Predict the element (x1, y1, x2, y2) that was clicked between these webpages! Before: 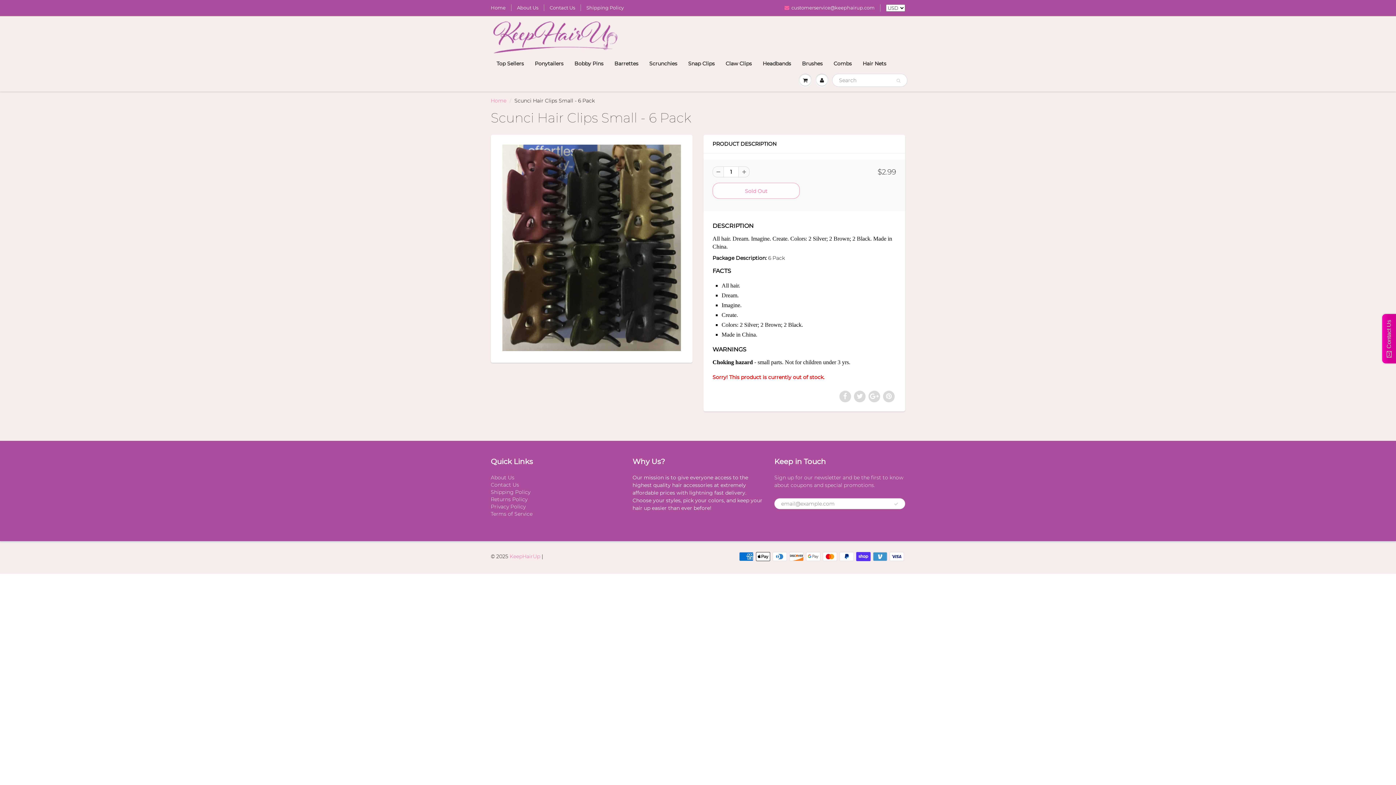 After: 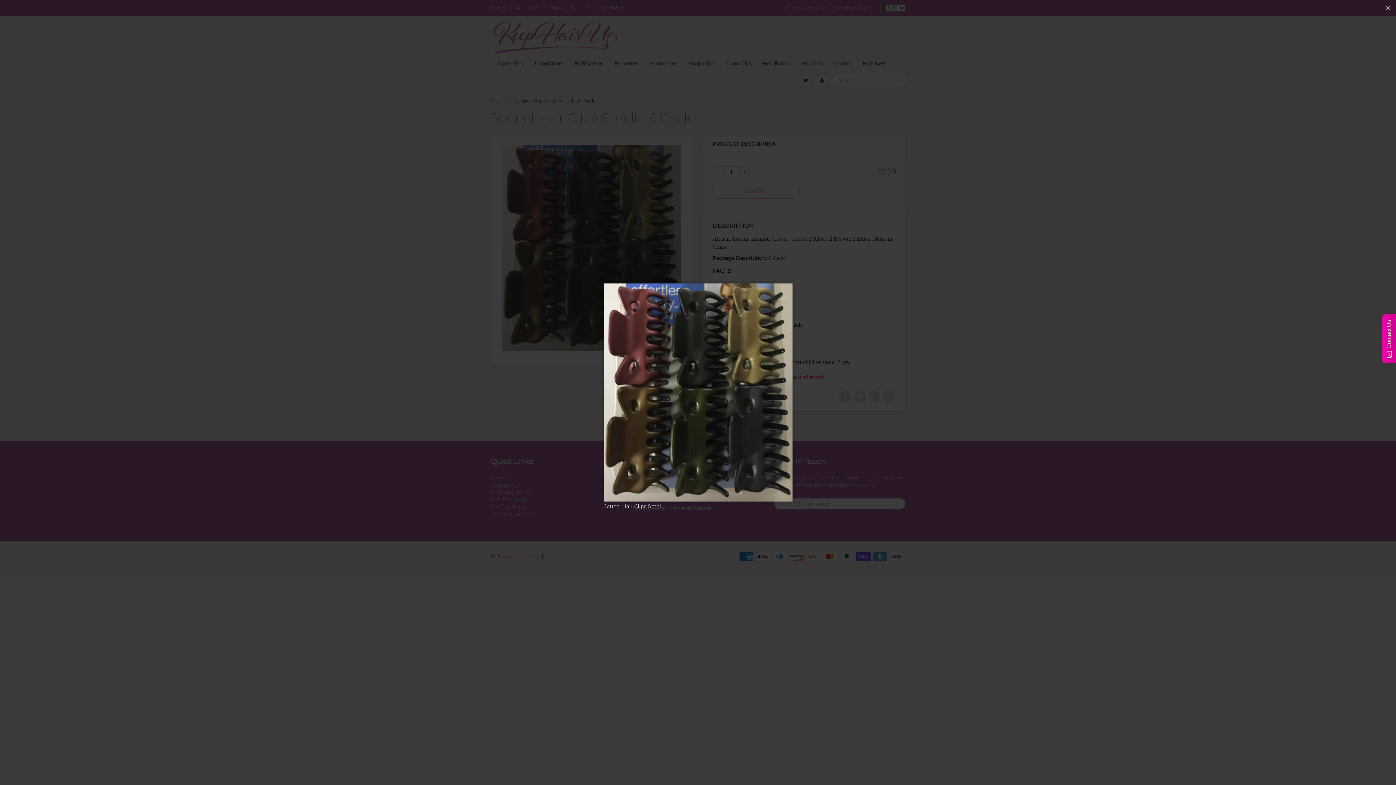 Action: bbox: (500, 142, 683, 353)